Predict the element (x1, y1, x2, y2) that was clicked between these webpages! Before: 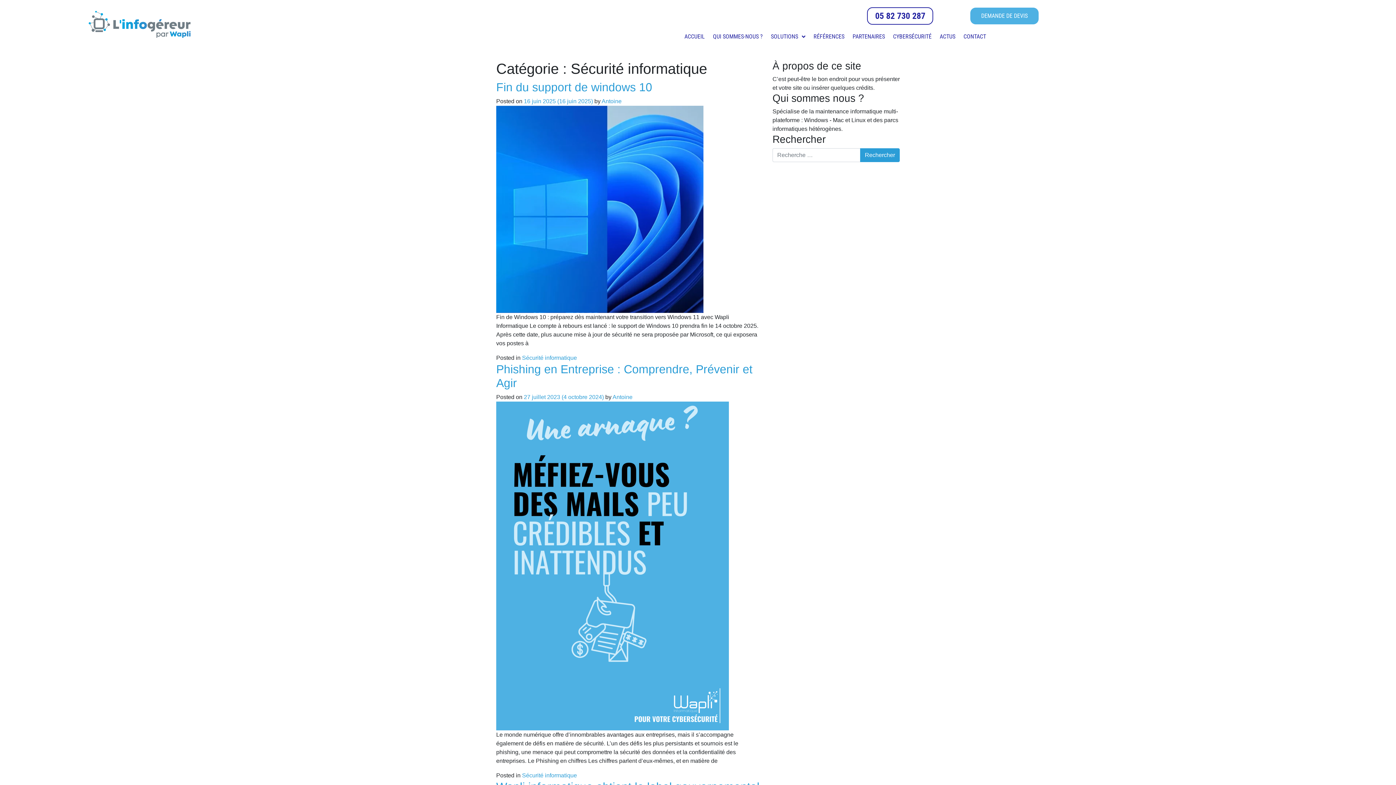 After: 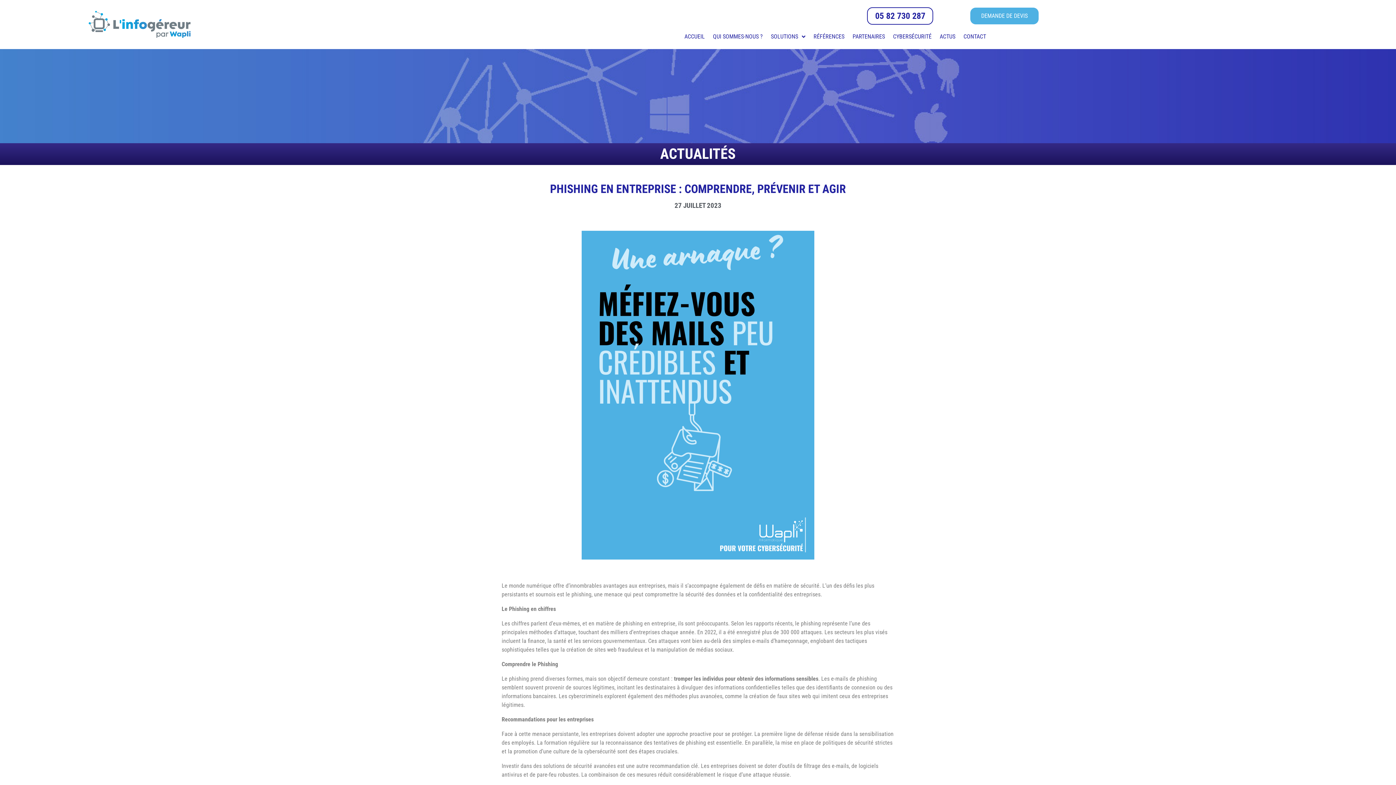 Action: label: 27 juillet 2023 (4 octobre 2024)  bbox: (524, 394, 605, 400)